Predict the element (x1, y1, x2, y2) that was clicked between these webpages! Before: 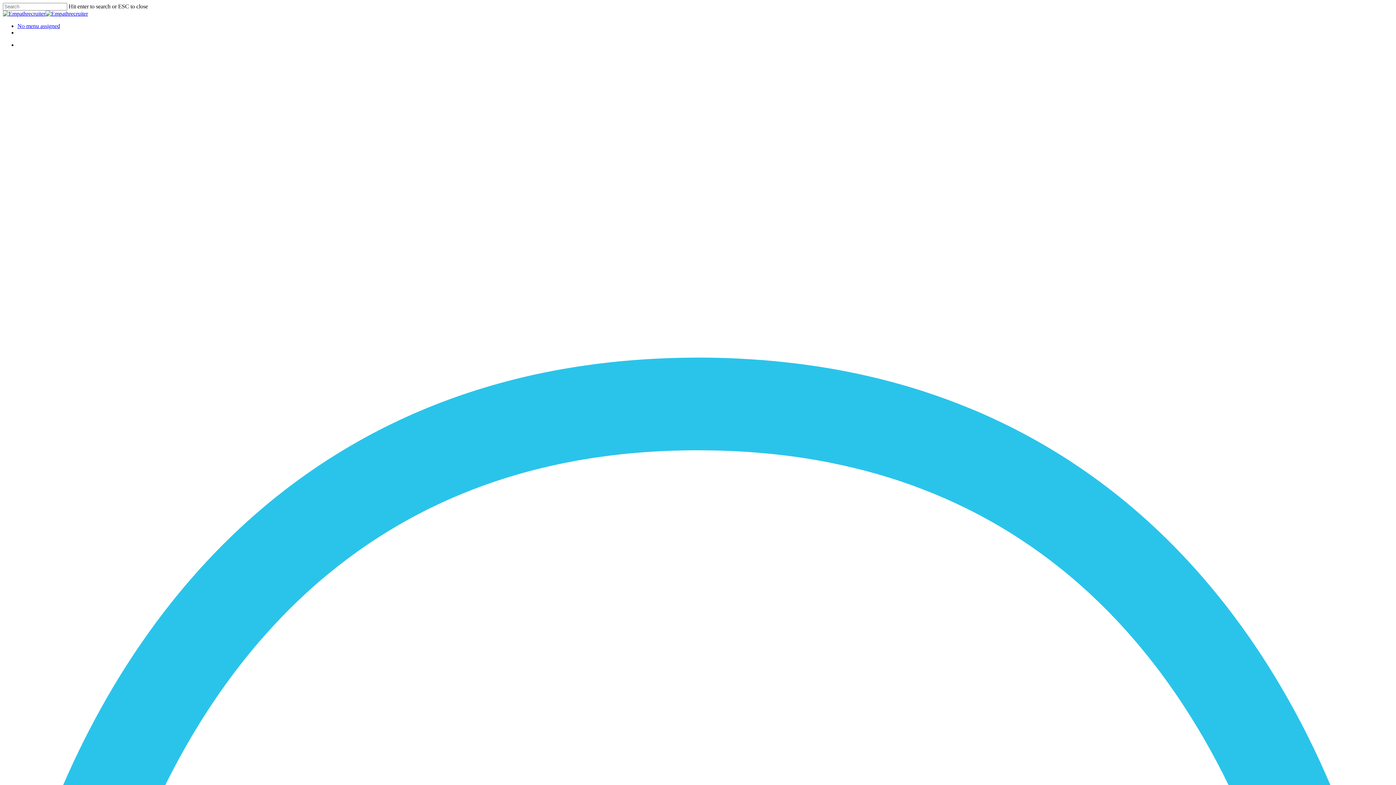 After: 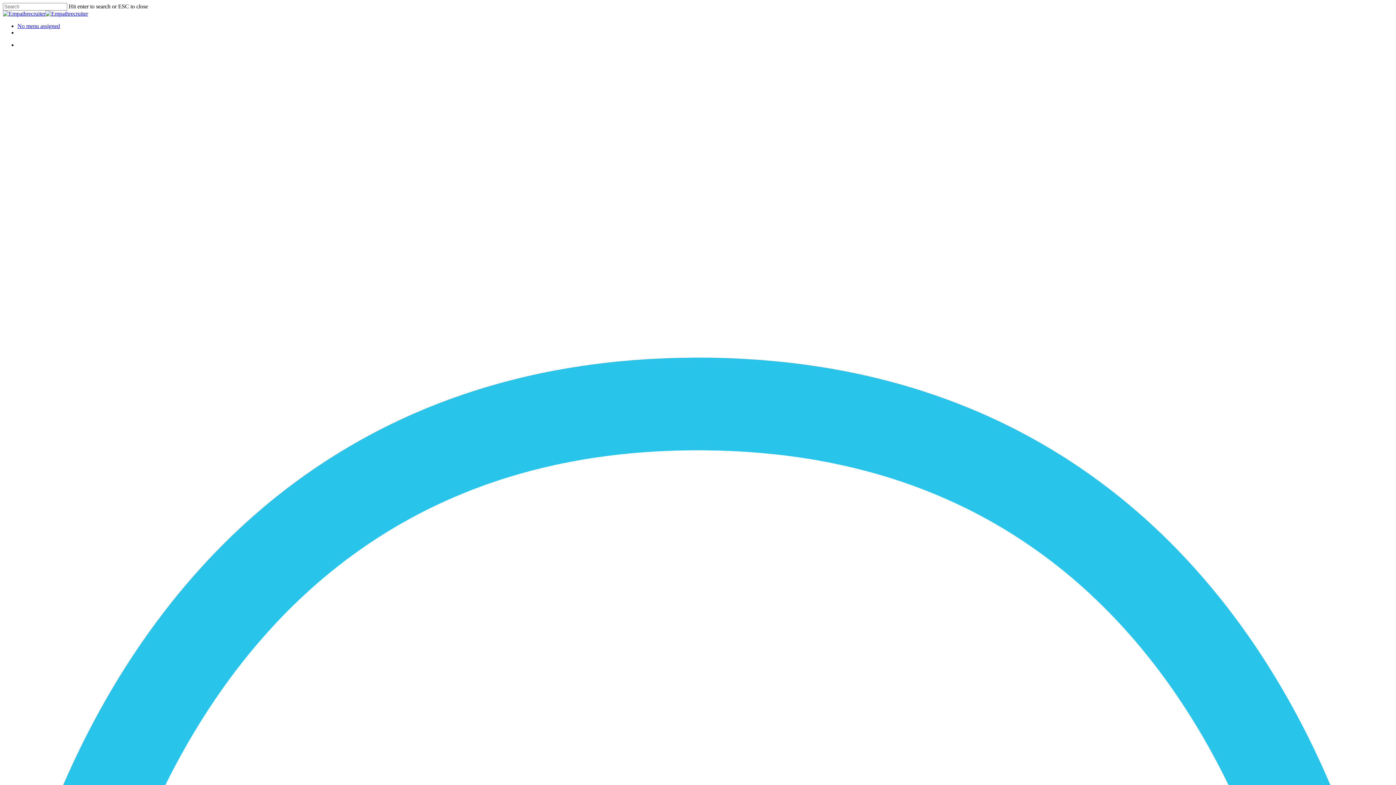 Action: label: No menu assigned bbox: (17, 22, 60, 29)